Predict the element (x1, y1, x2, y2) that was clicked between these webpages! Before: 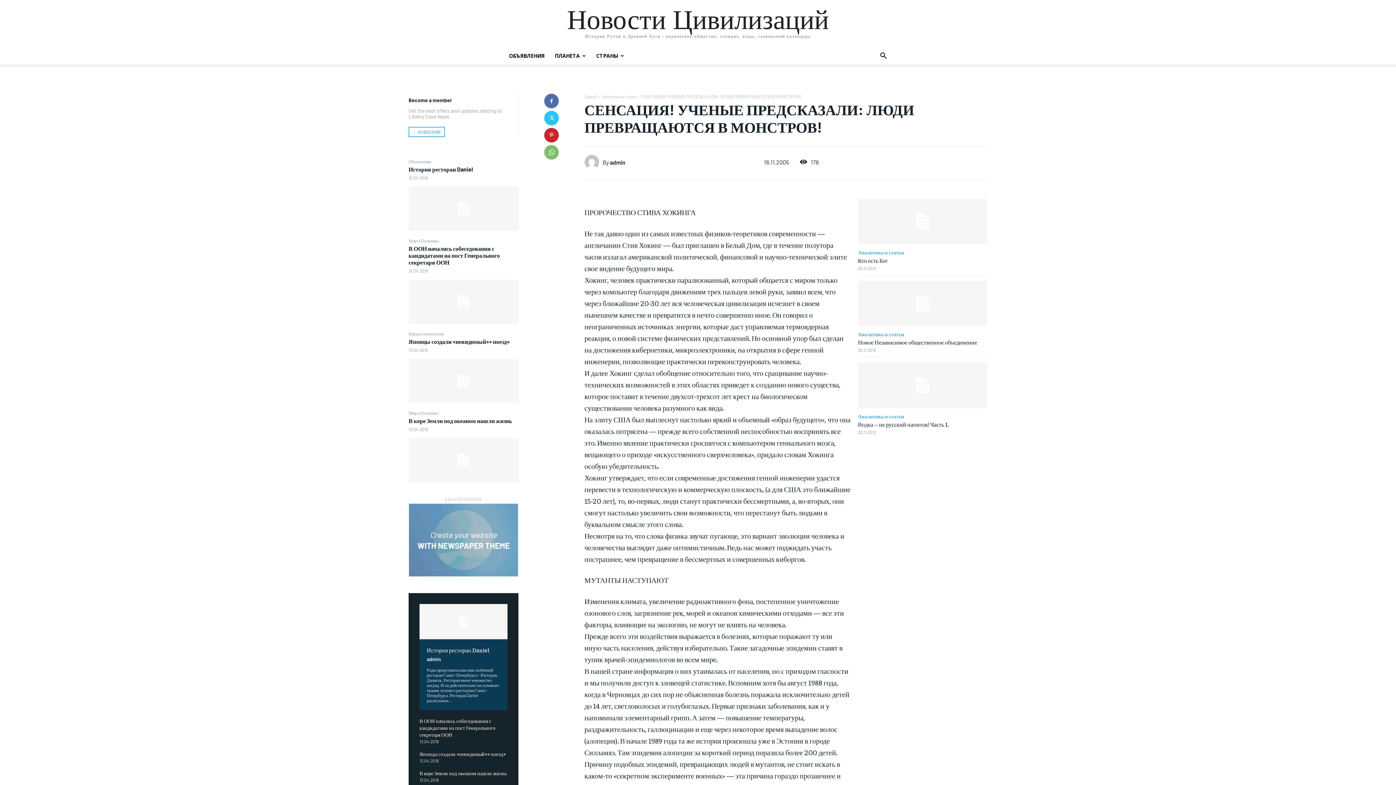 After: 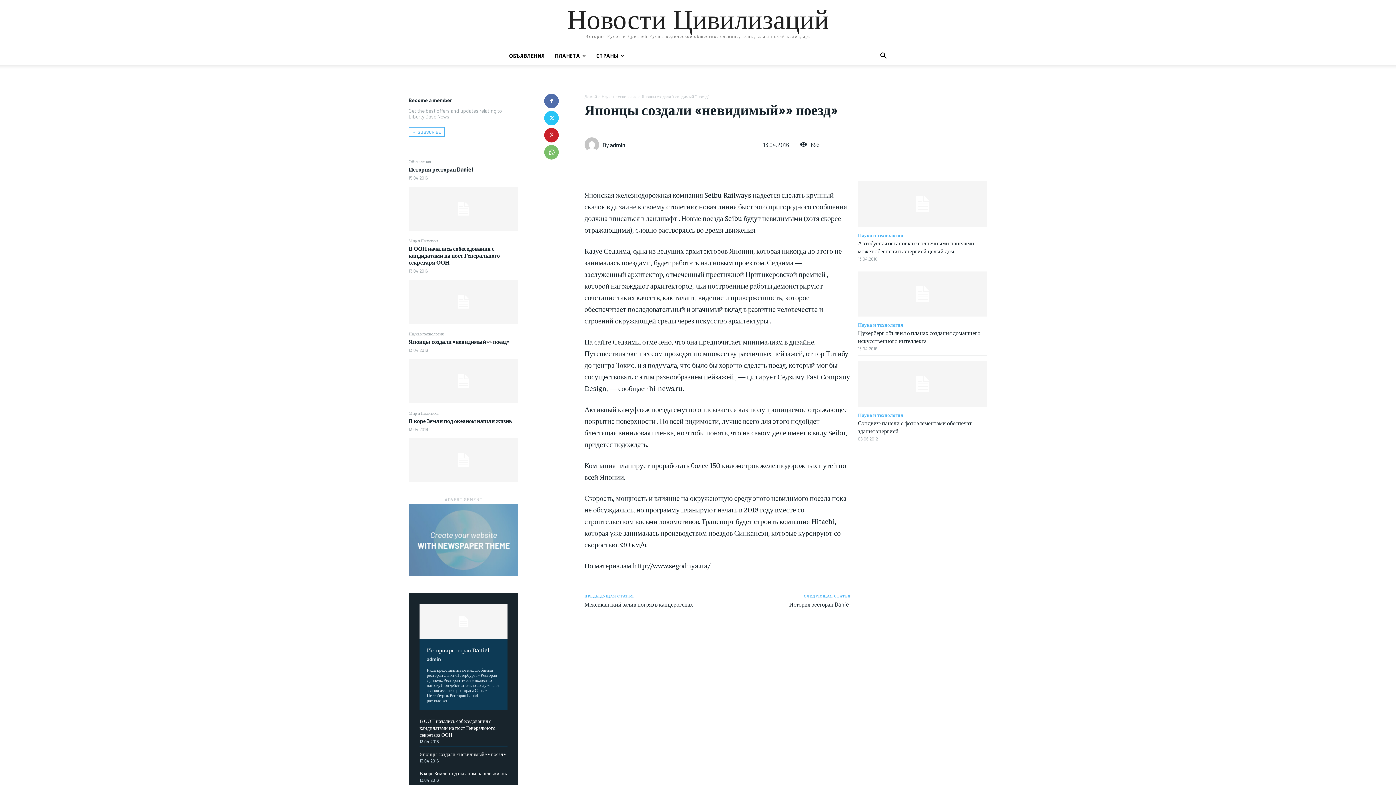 Action: bbox: (419, 751, 505, 757) label: Японцы создали «невидимый»» поезд»